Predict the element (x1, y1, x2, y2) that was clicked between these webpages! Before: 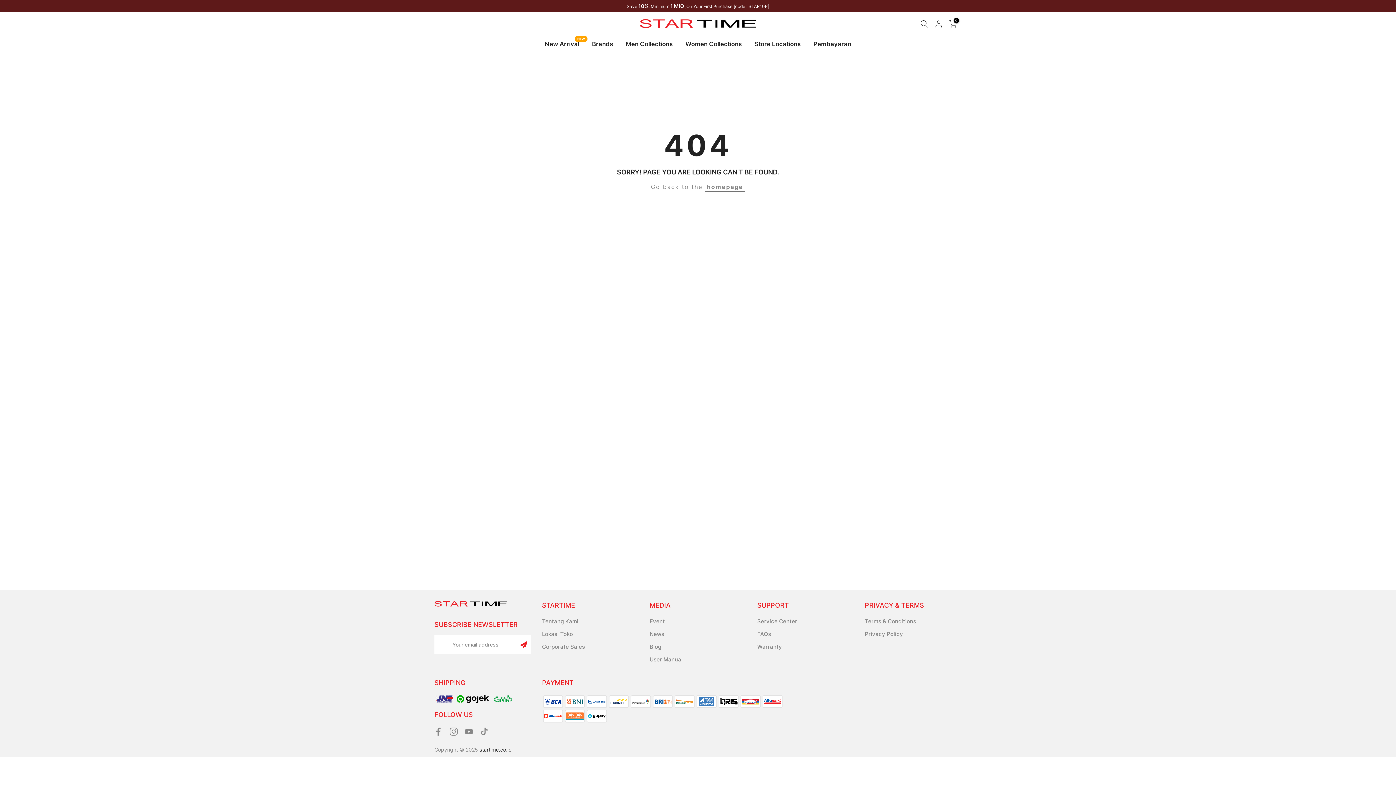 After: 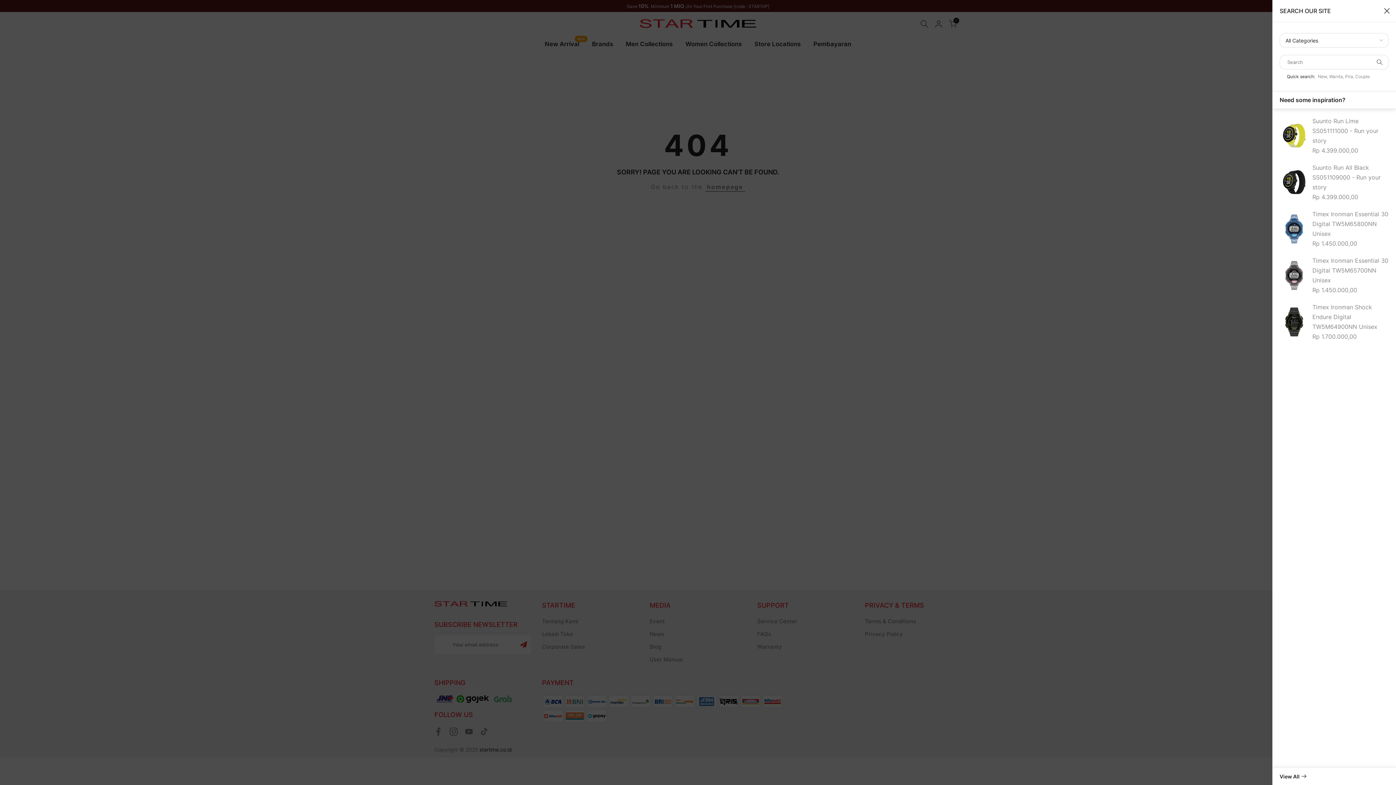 Action: bbox: (920, 20, 928, 28)